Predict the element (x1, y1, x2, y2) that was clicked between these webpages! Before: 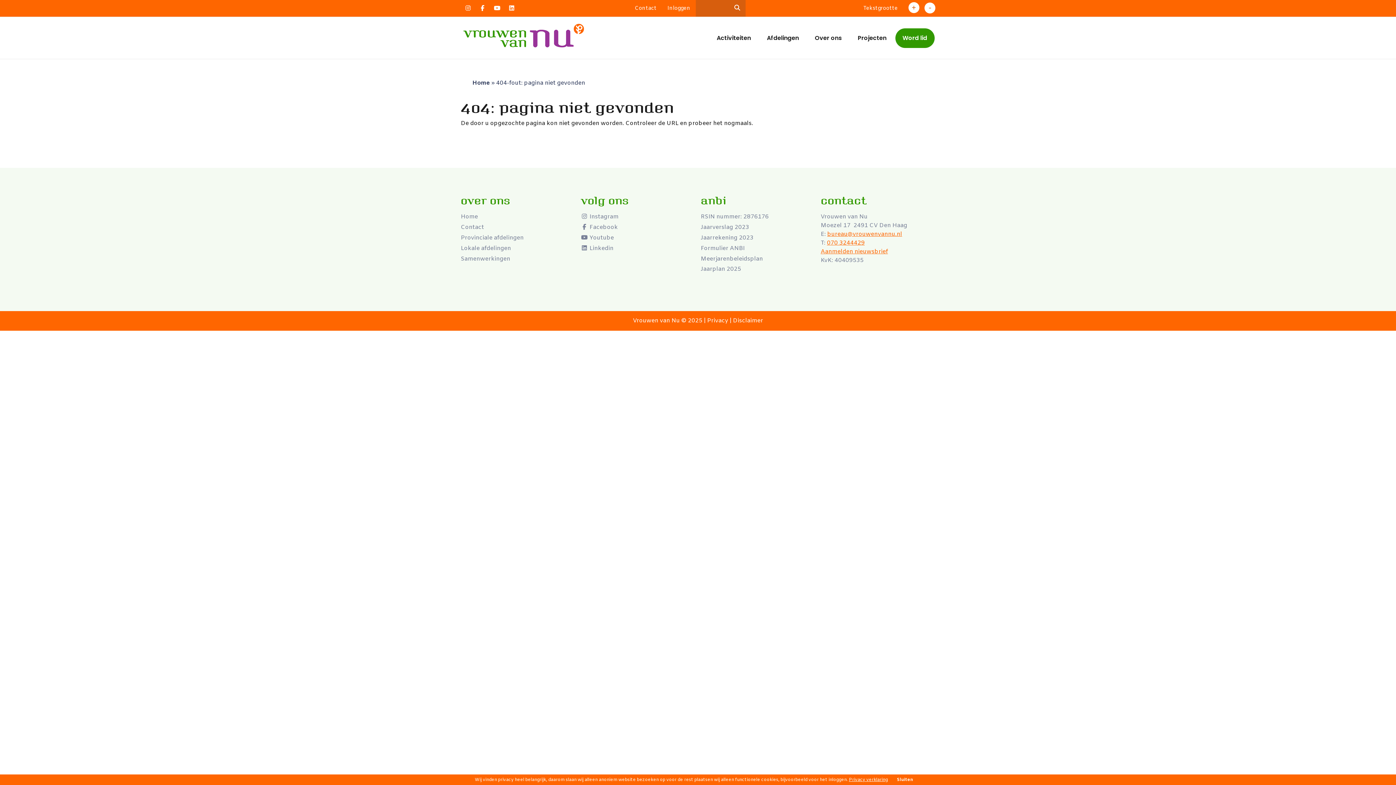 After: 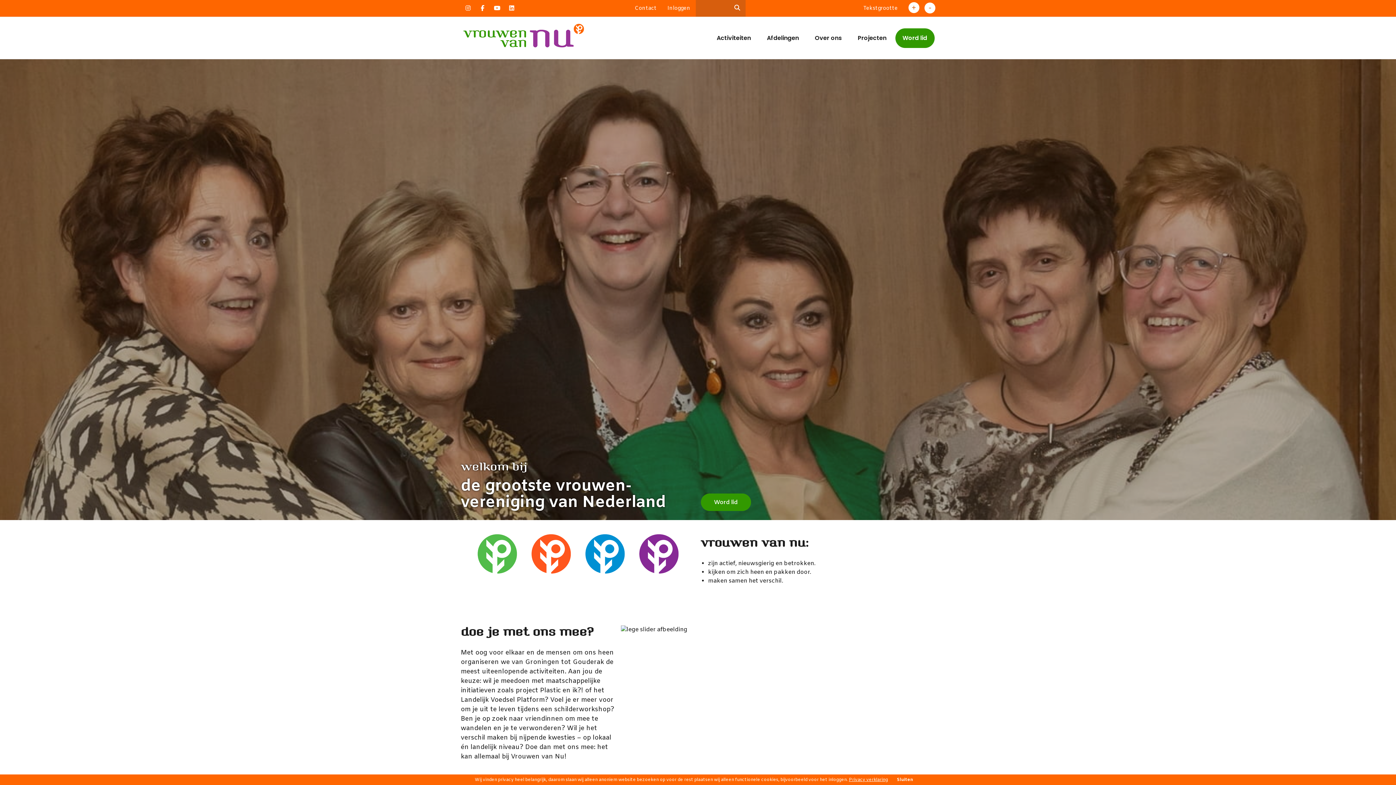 Action: label: Home bbox: (472, 79, 490, 86)